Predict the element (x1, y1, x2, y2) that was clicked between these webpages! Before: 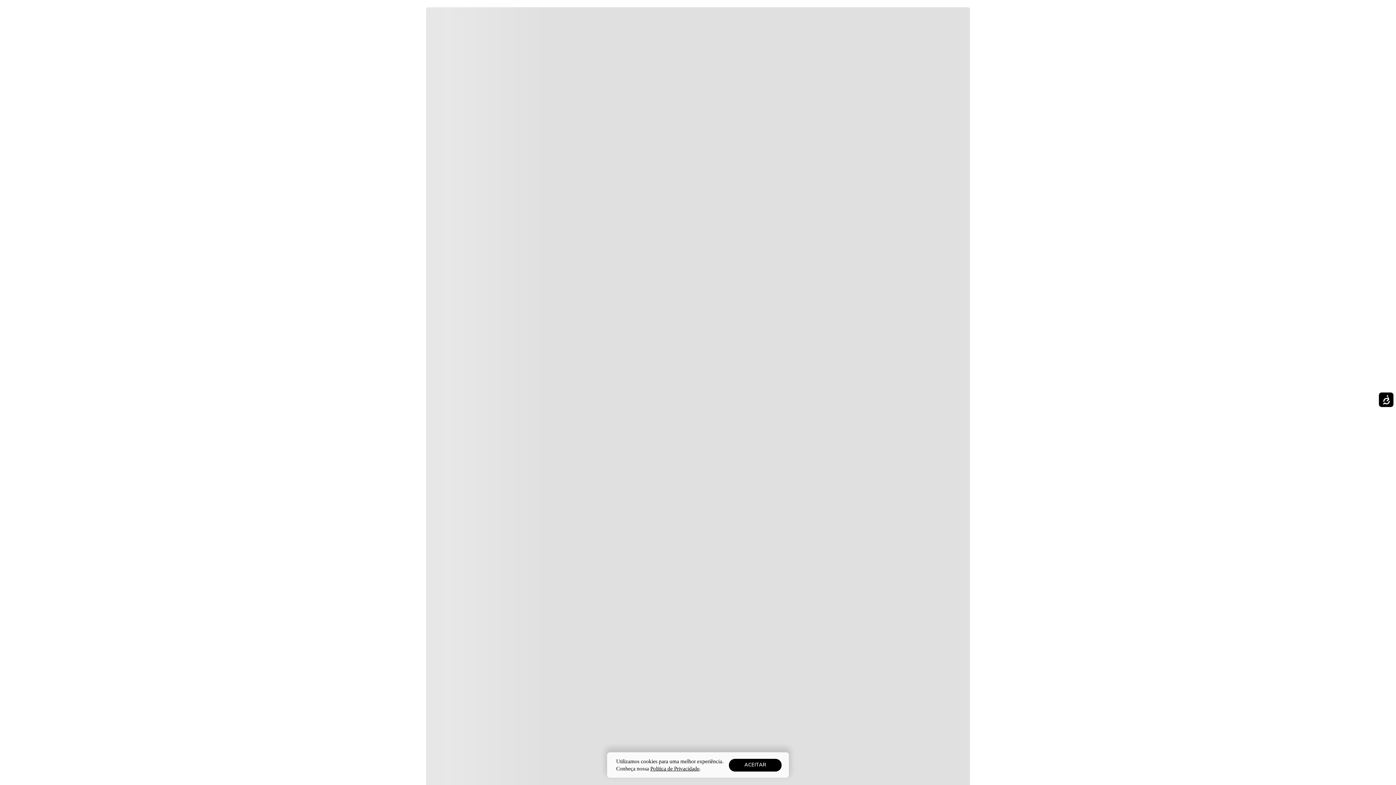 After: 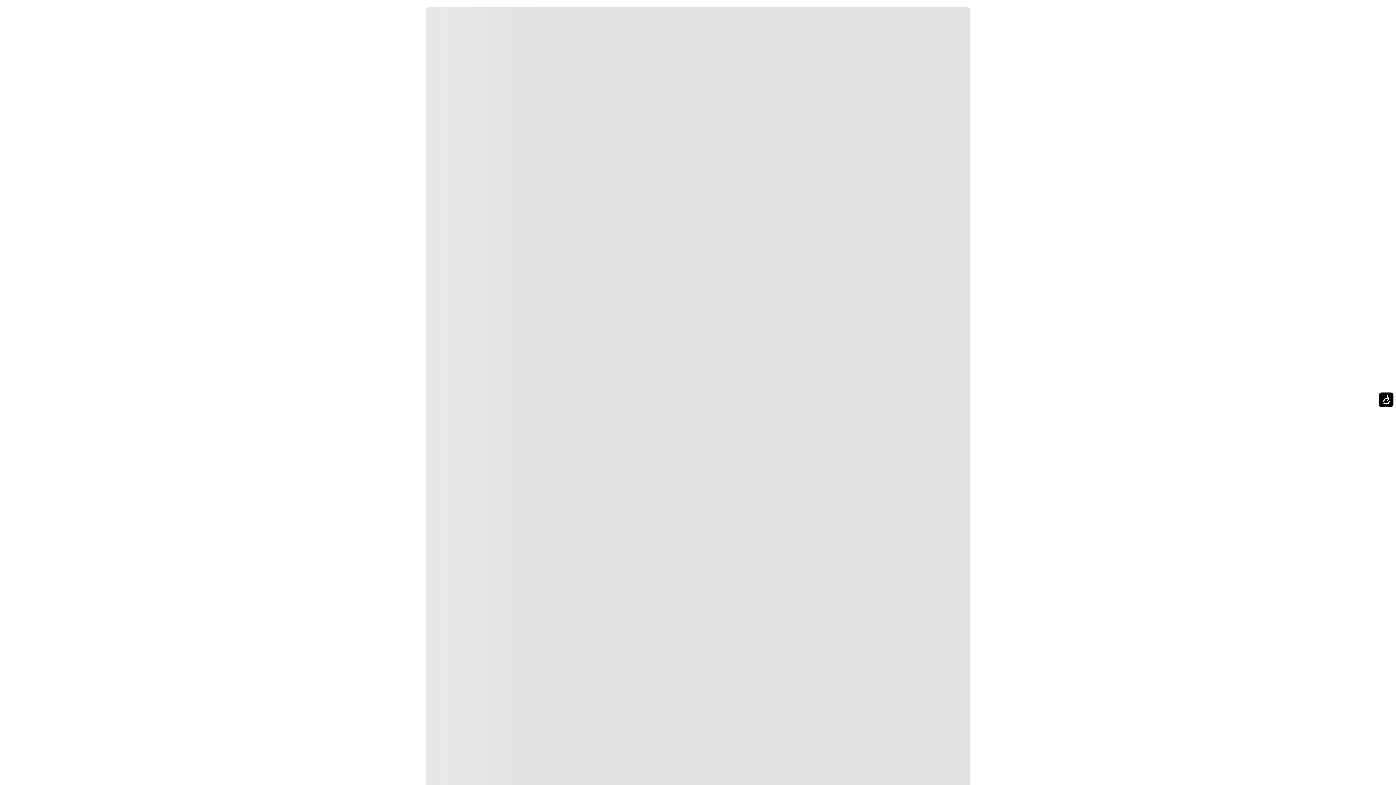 Action: bbox: (729, 759, 781, 771) label: ACEITAR